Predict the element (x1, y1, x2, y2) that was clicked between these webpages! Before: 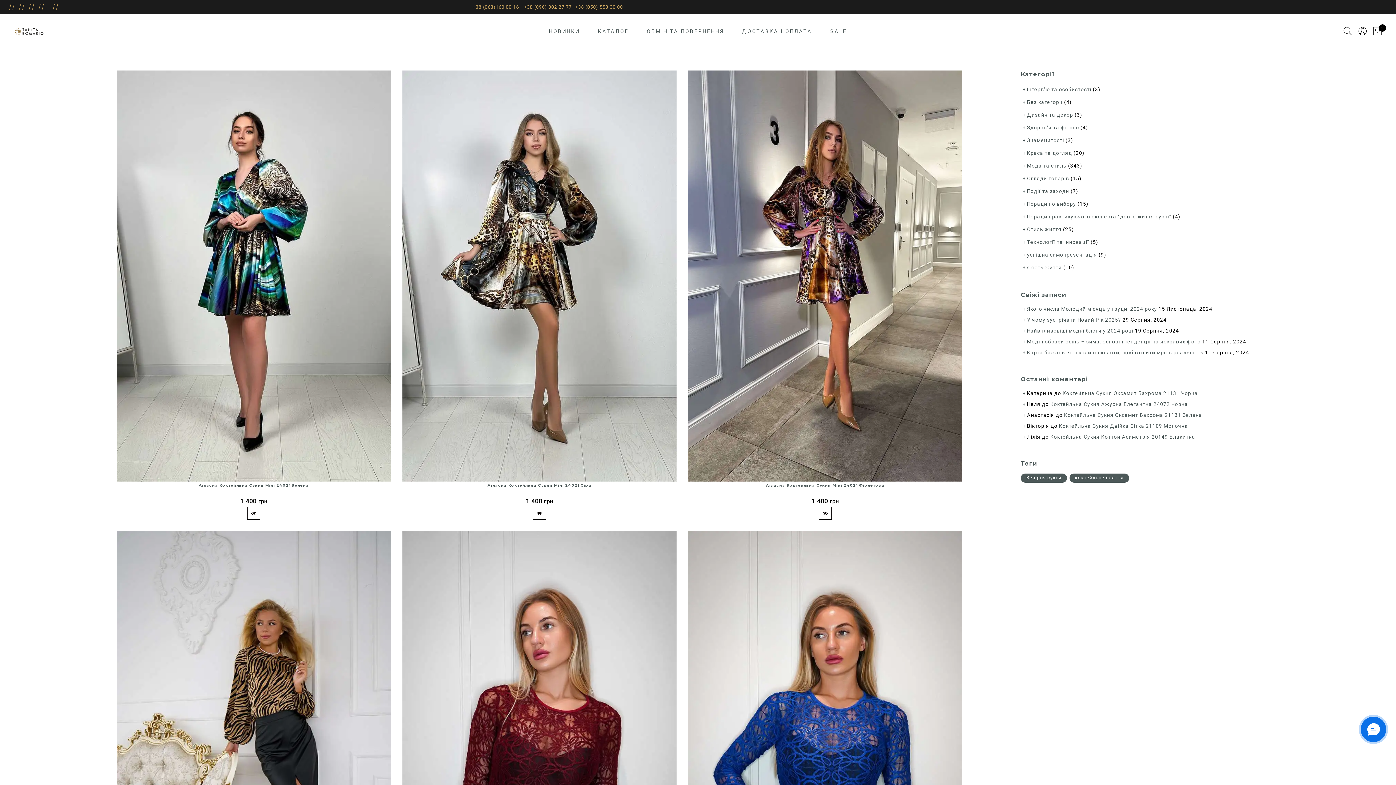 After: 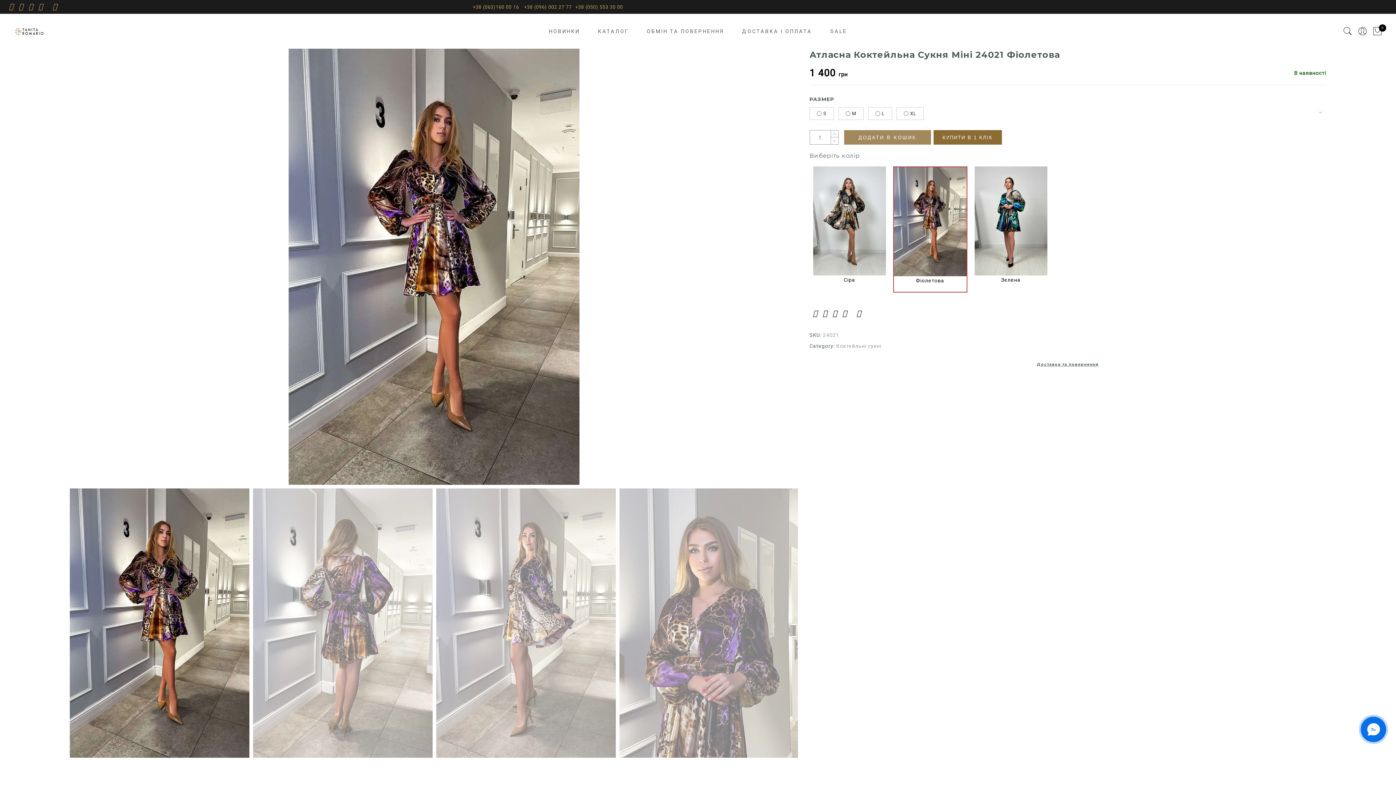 Action: bbox: (766, 483, 884, 487) label: Атласна Коктейльна Сукня Міні 24021 Фіолетова